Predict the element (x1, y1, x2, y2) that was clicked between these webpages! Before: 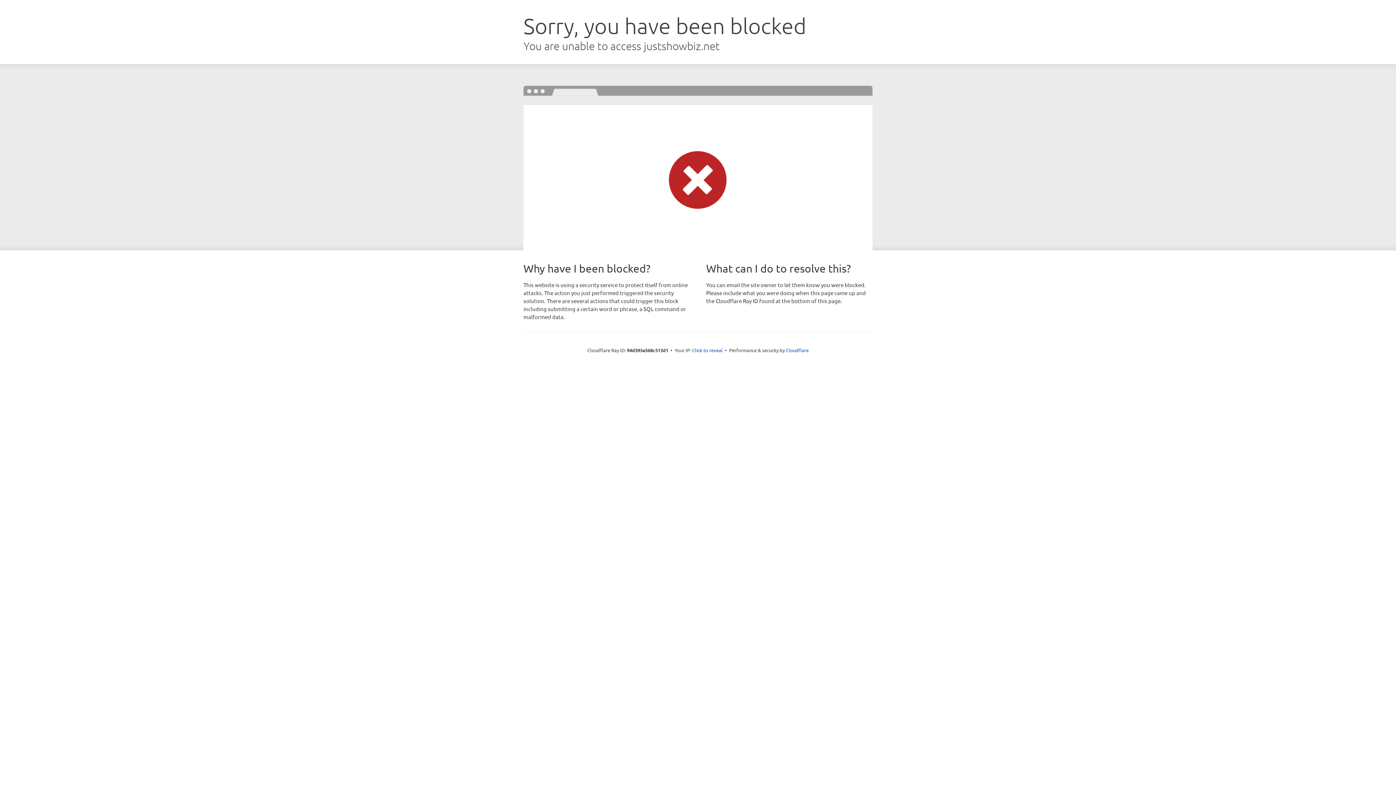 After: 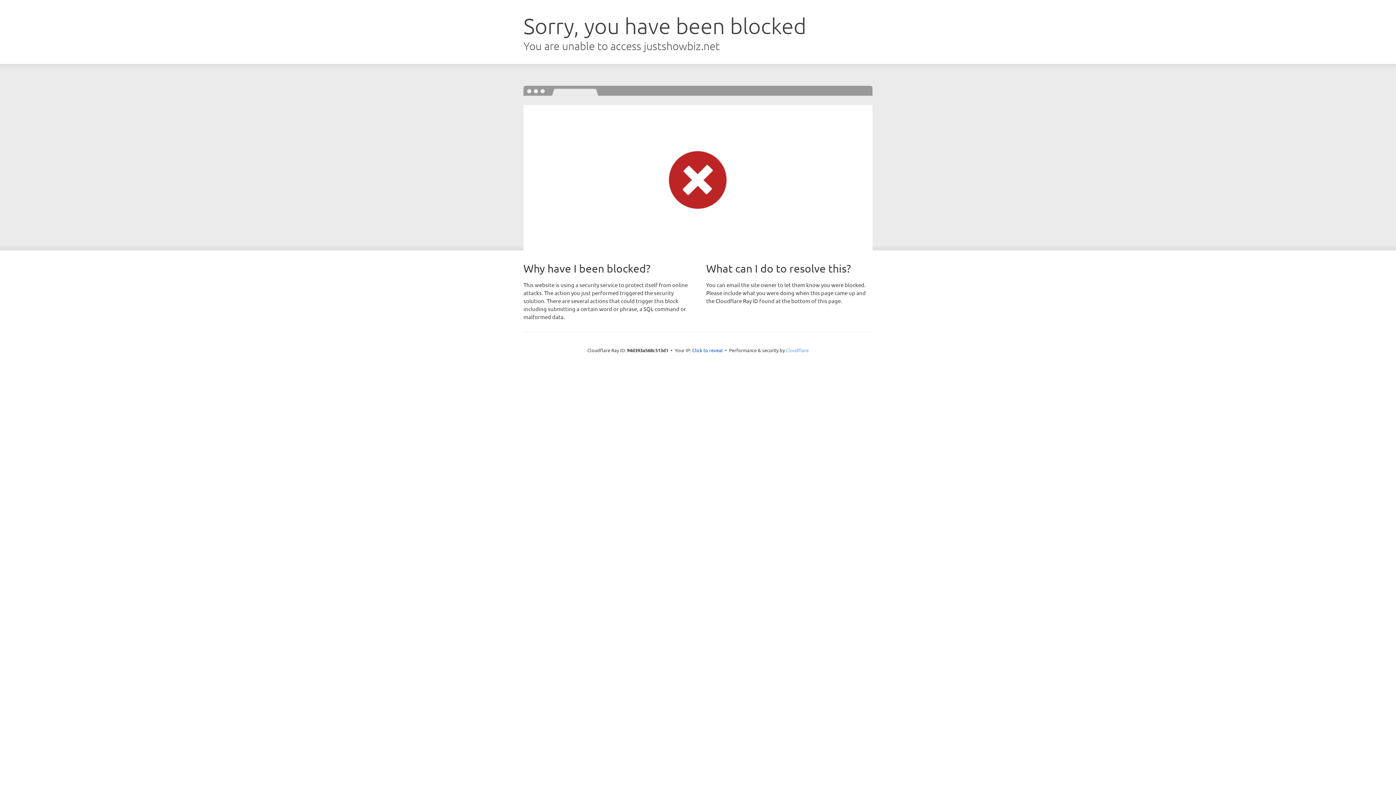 Action: bbox: (786, 347, 808, 353) label: Cloudflare